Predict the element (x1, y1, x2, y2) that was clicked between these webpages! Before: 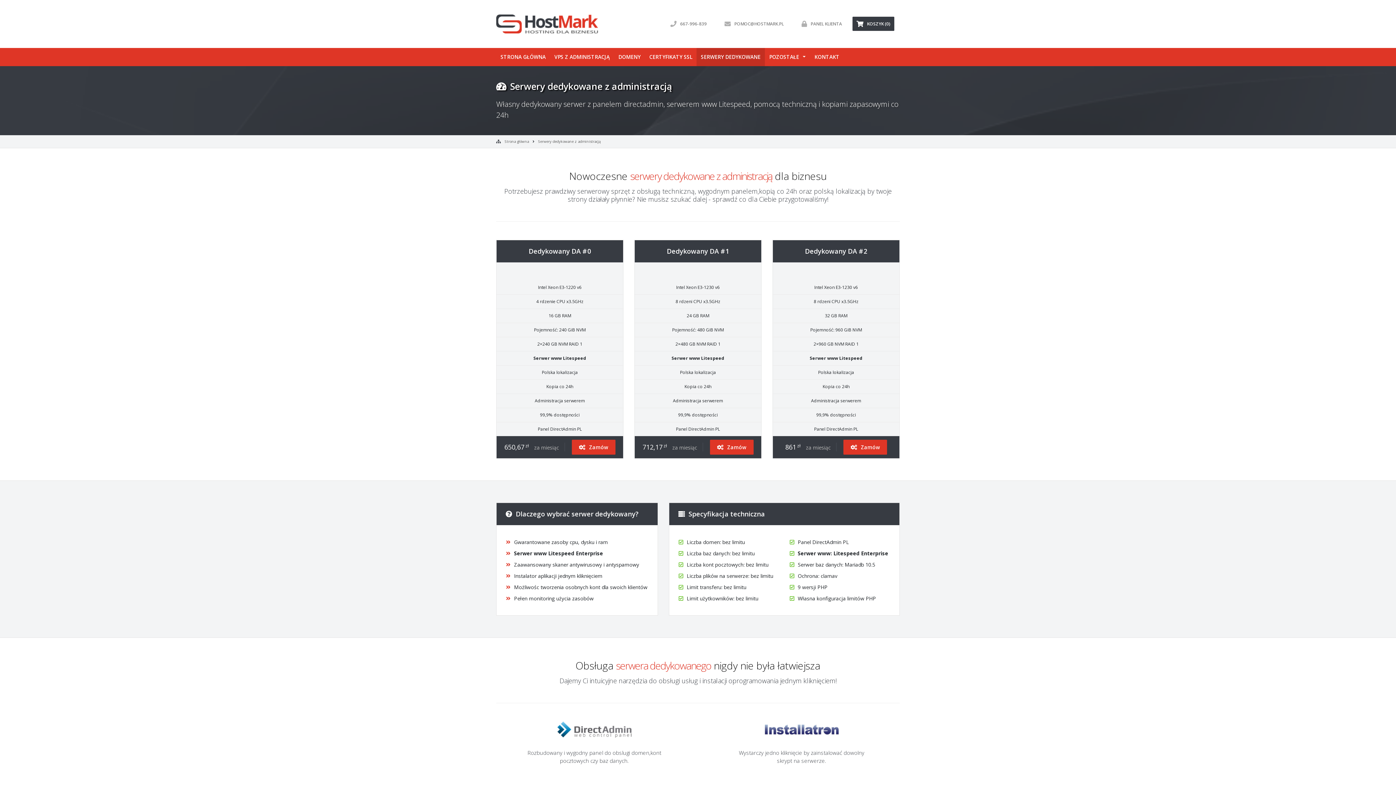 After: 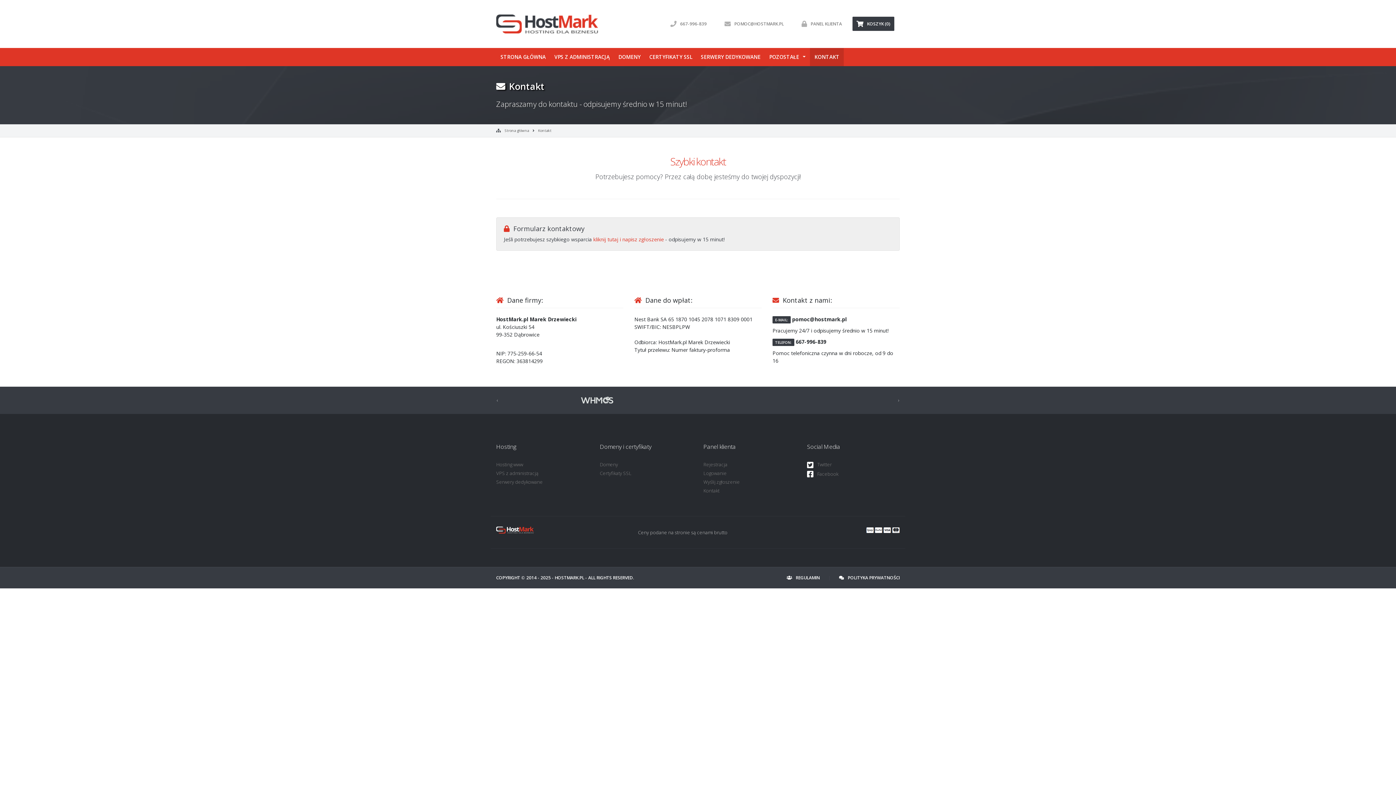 Action: label: KONTAKT bbox: (810, 48, 844, 66)